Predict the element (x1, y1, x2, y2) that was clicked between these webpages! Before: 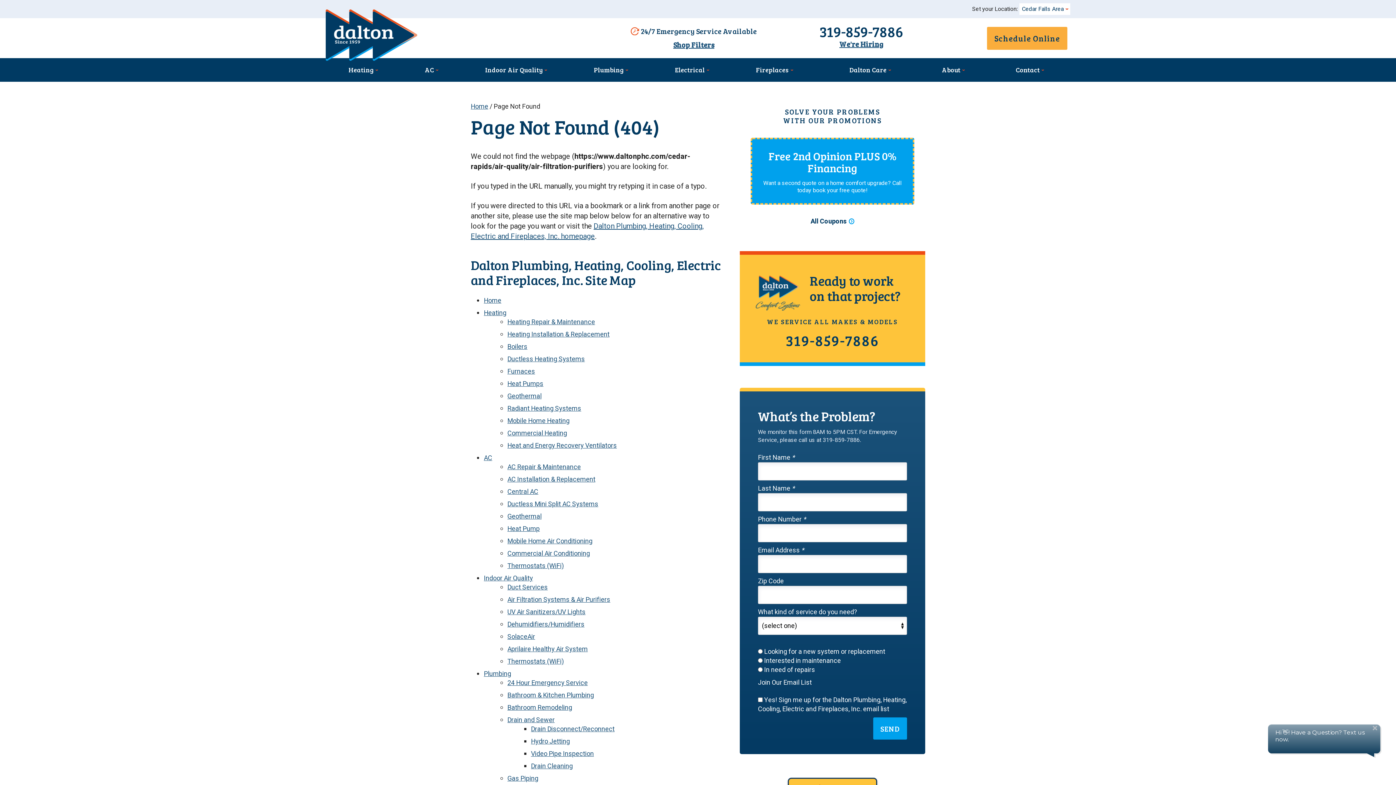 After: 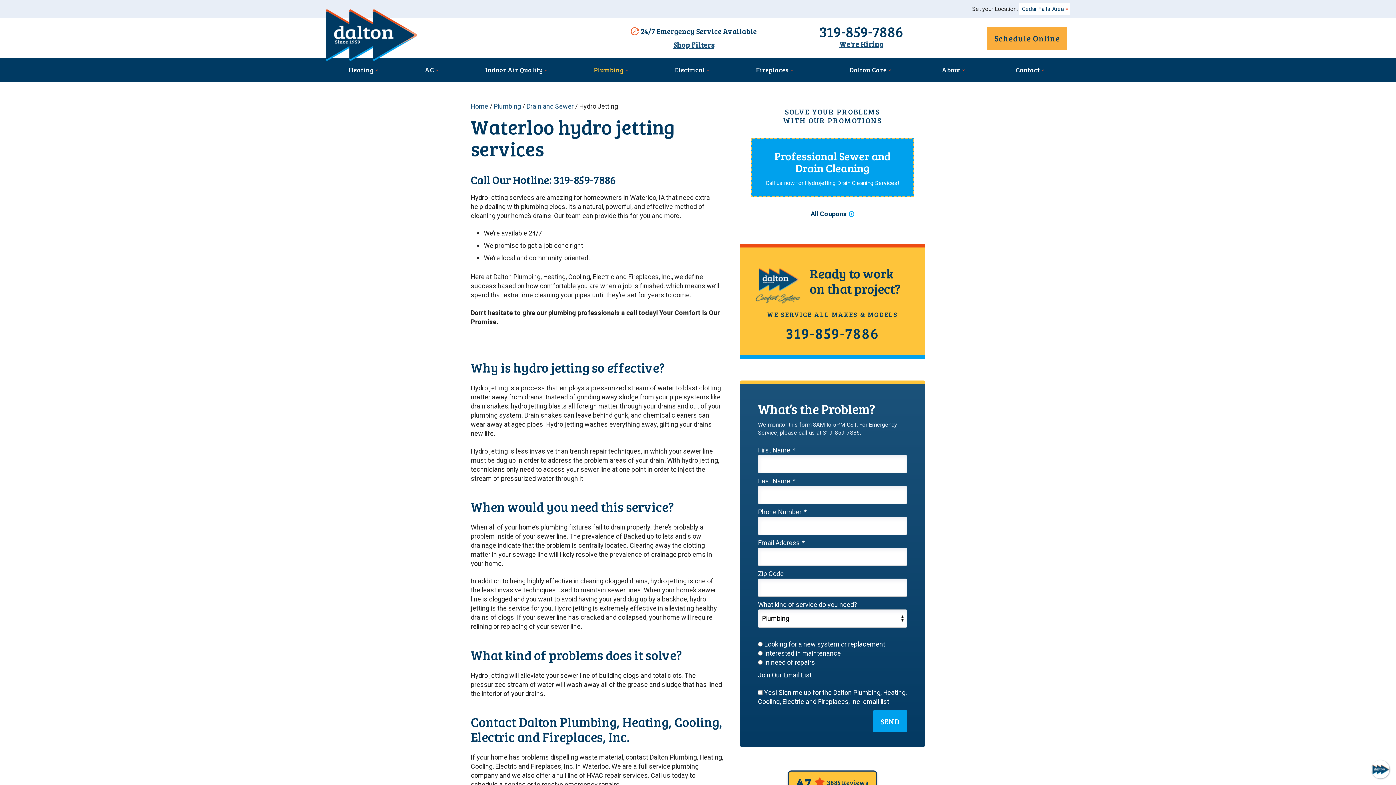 Action: label: Hydro Jetting bbox: (531, 737, 570, 746)